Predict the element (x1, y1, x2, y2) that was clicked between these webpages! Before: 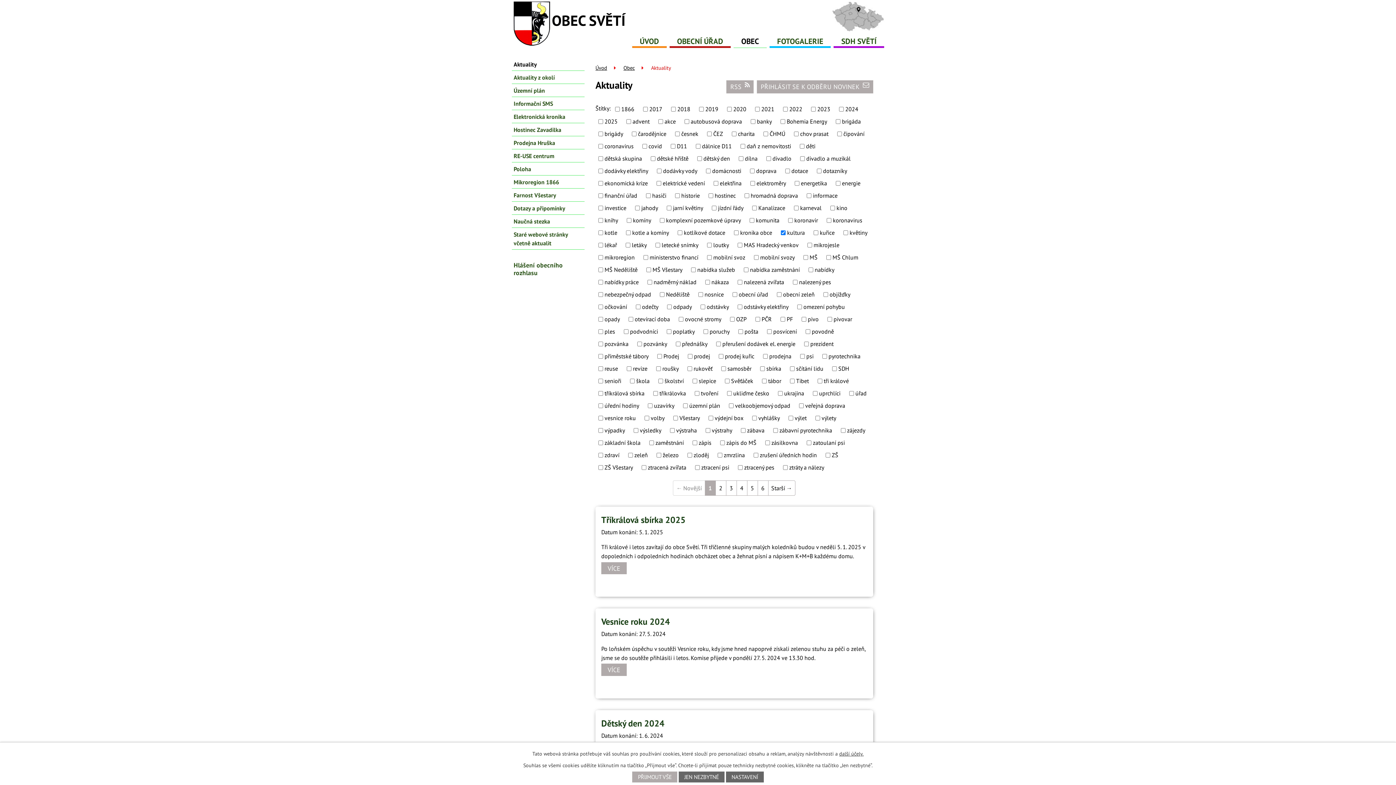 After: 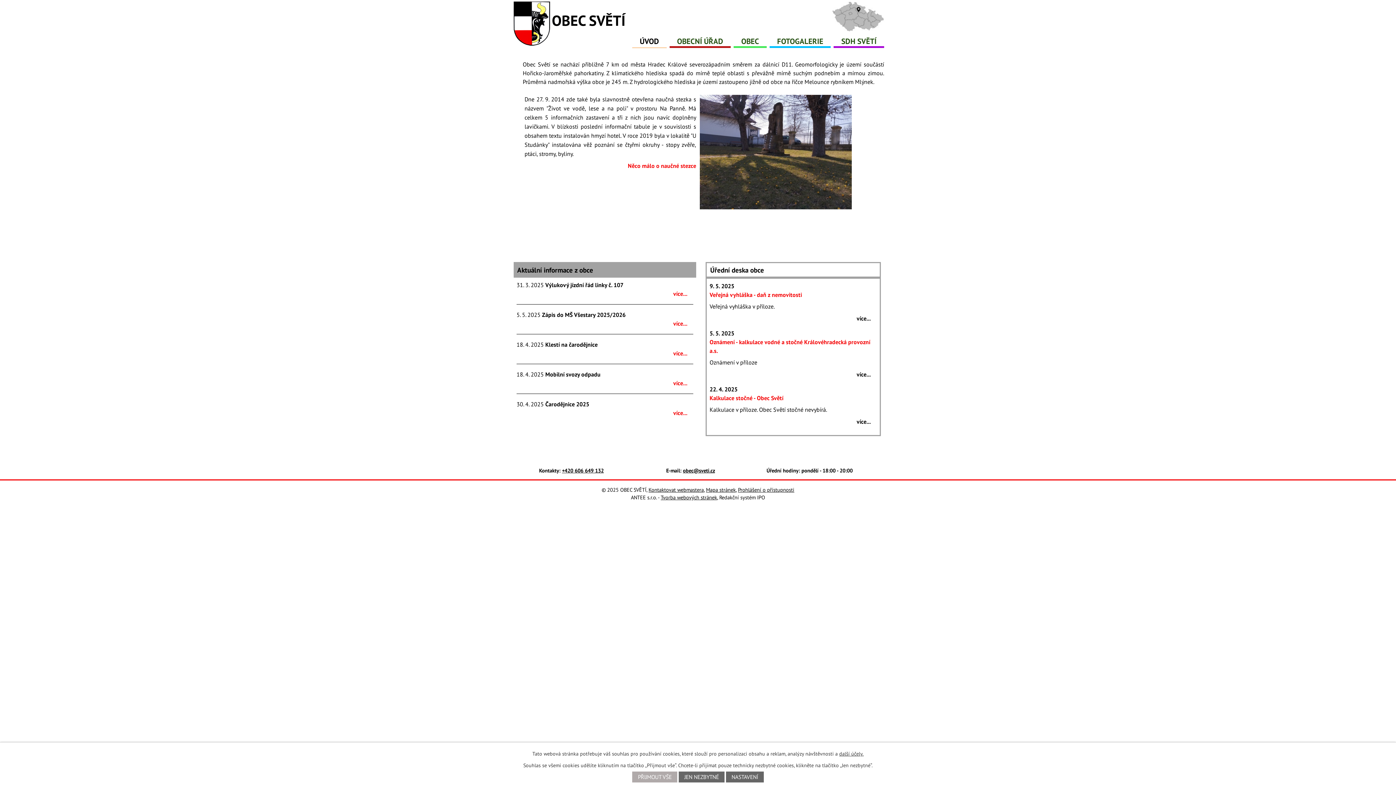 Action: bbox: (512, 0, 552, 8) label: OBEC SVĚTÍ